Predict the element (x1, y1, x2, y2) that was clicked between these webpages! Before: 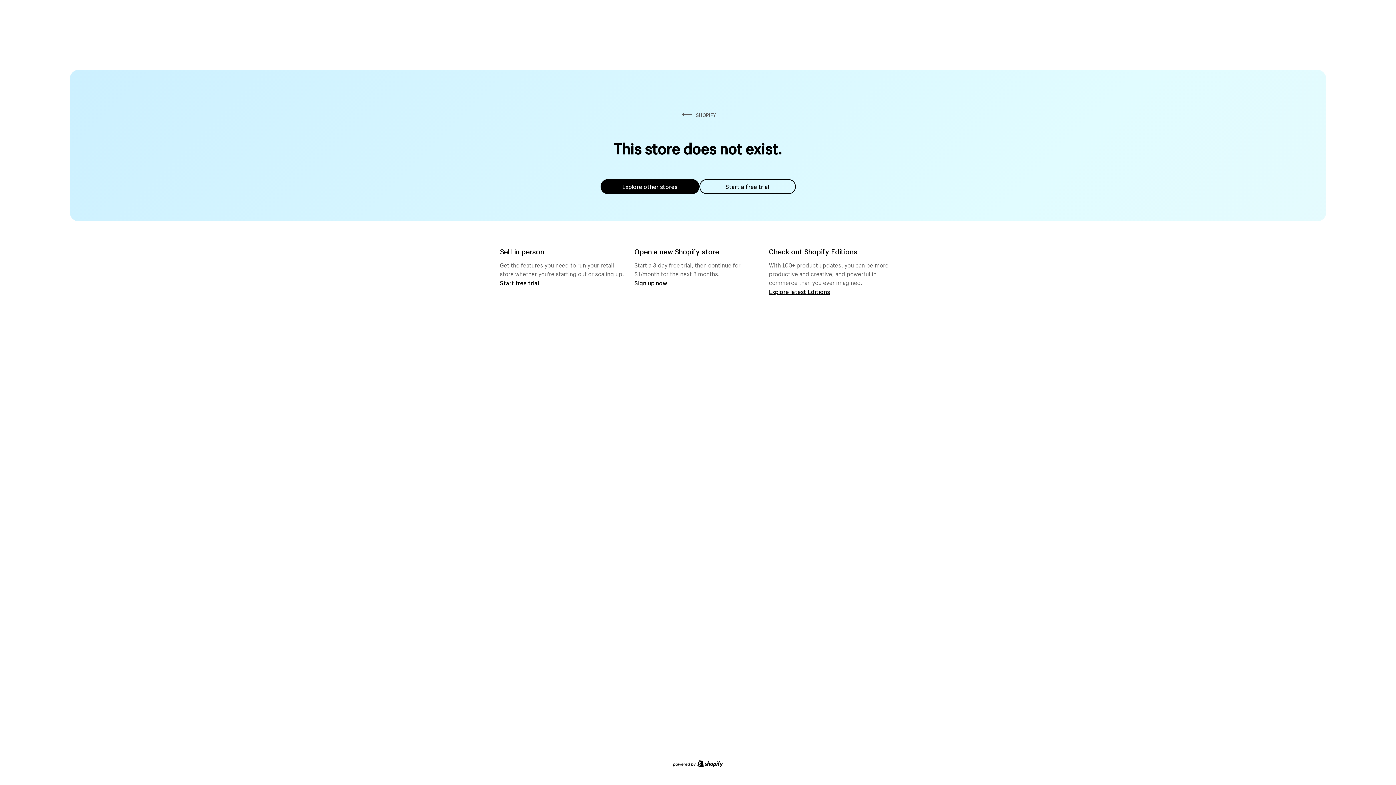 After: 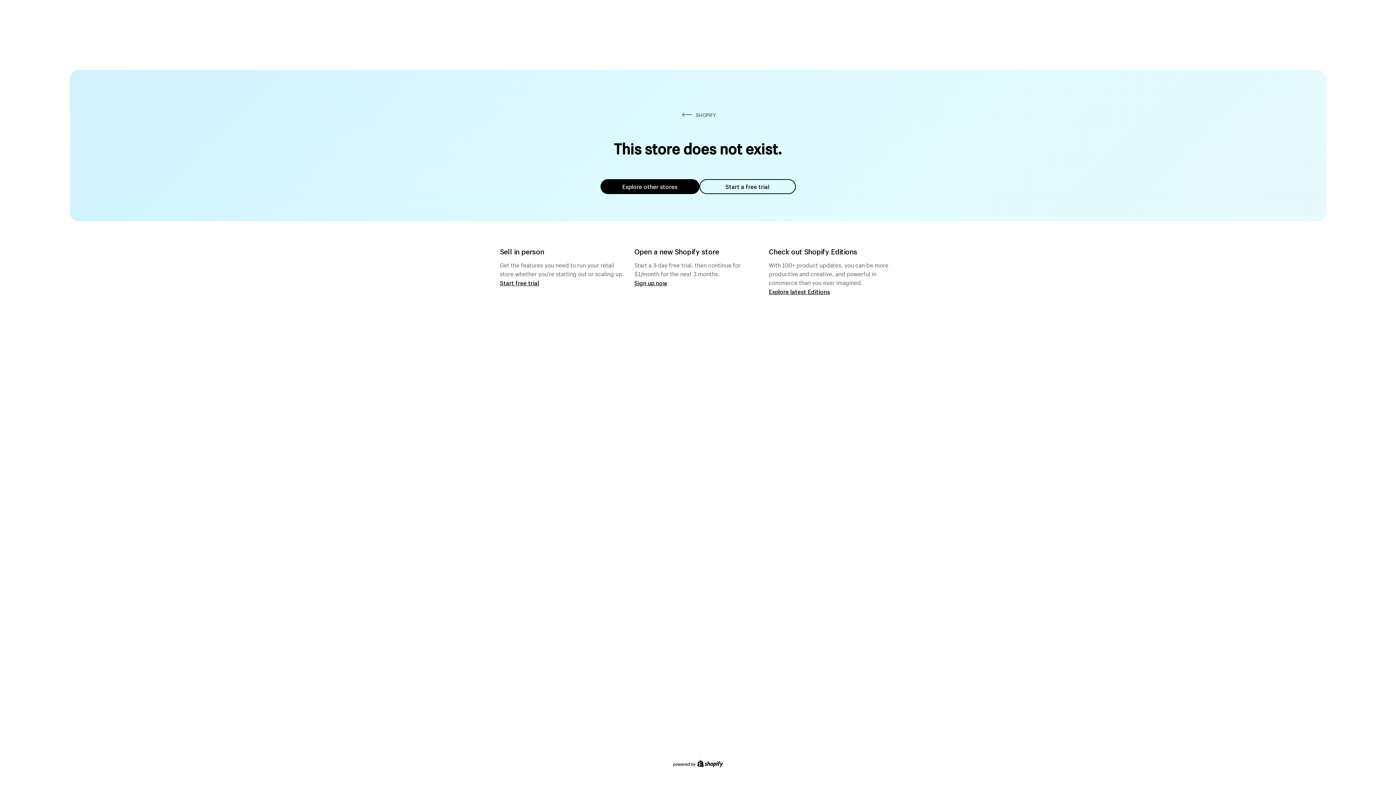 Action: bbox: (600, 179, 699, 194) label: Explore other stores